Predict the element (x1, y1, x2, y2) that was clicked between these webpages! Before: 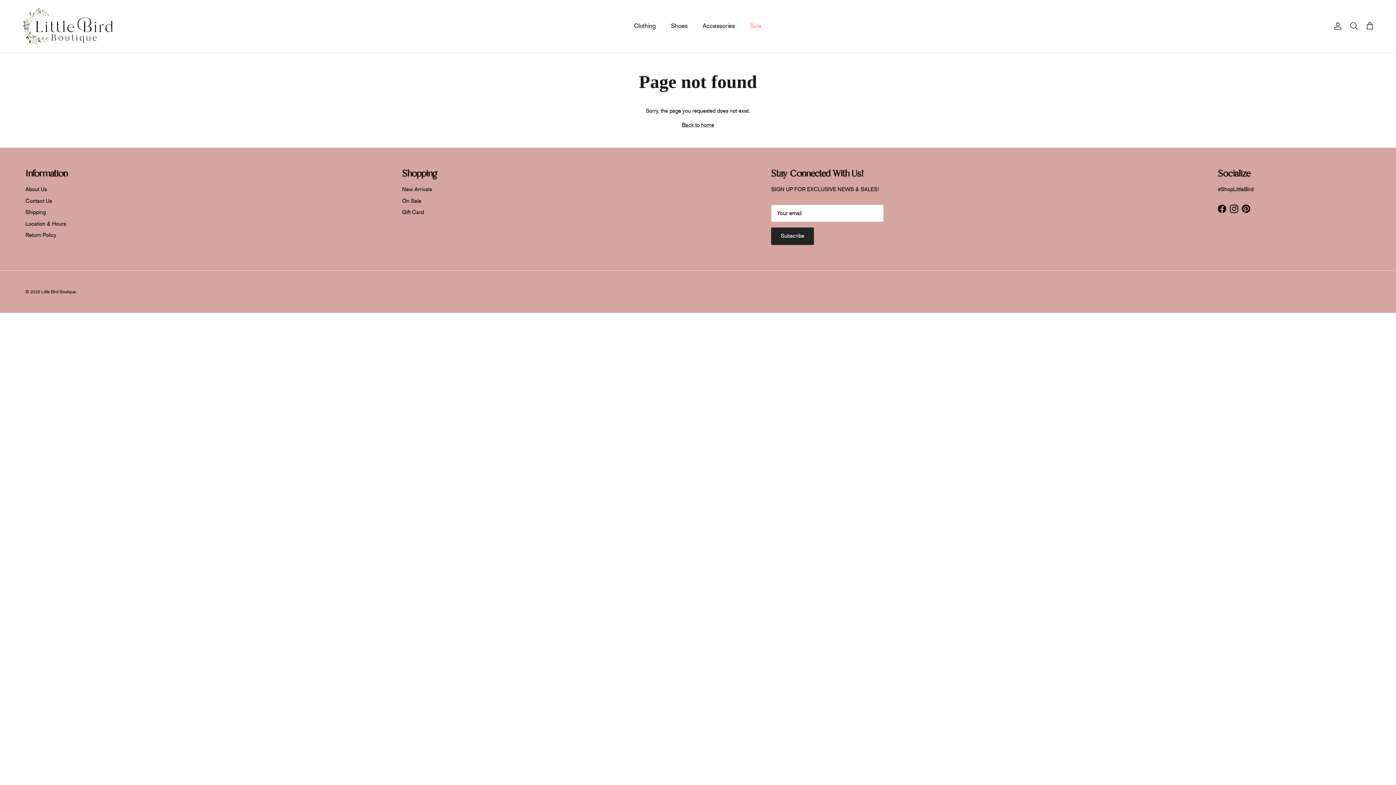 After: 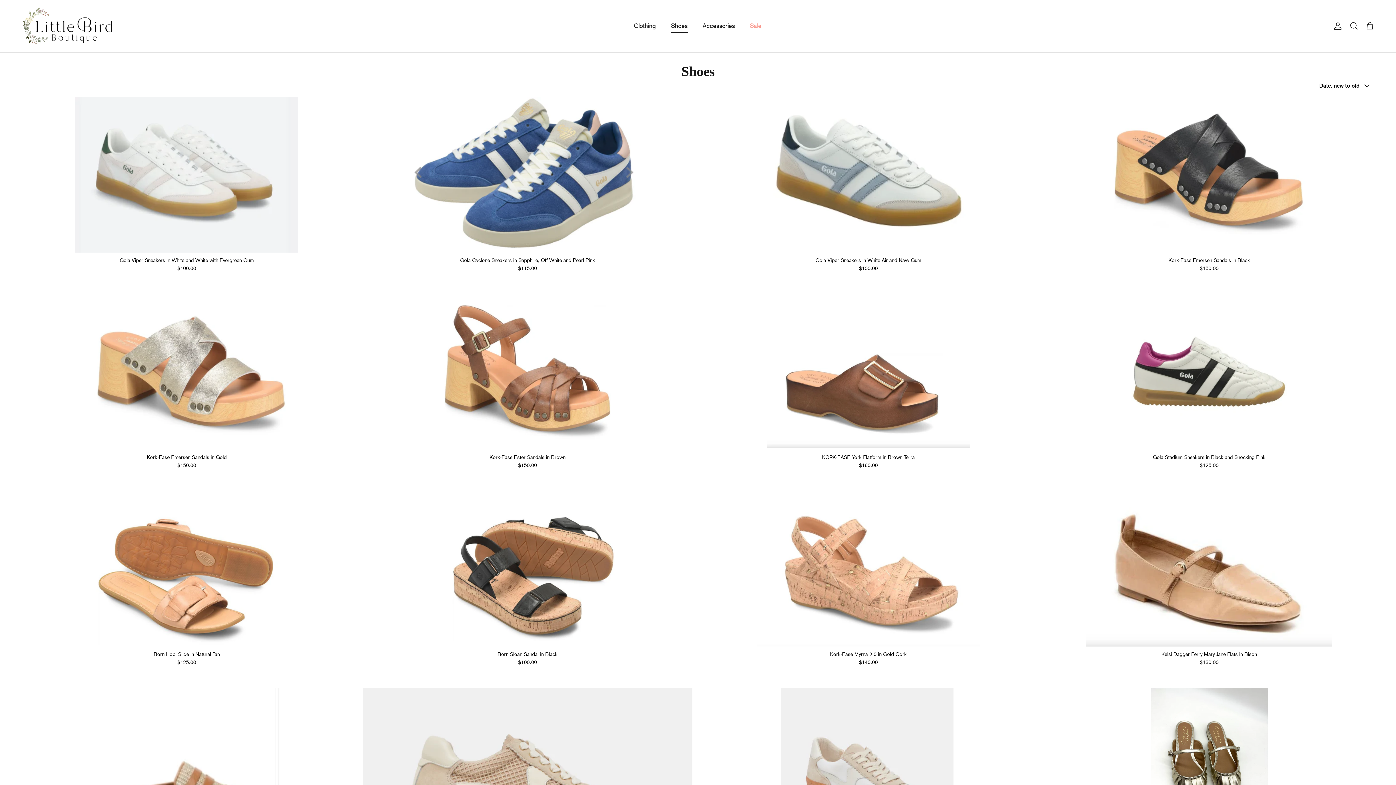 Action: bbox: (664, 13, 694, 38) label: Shoes